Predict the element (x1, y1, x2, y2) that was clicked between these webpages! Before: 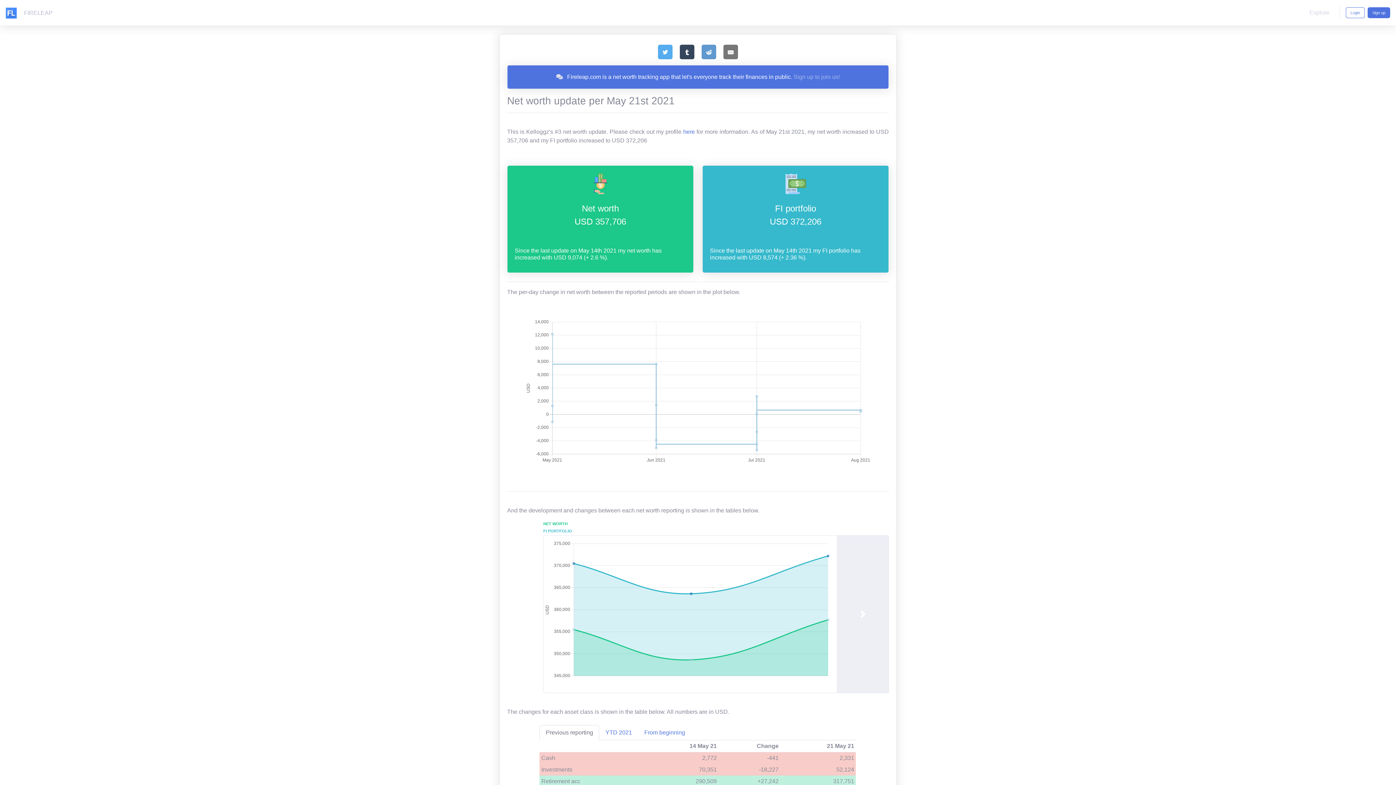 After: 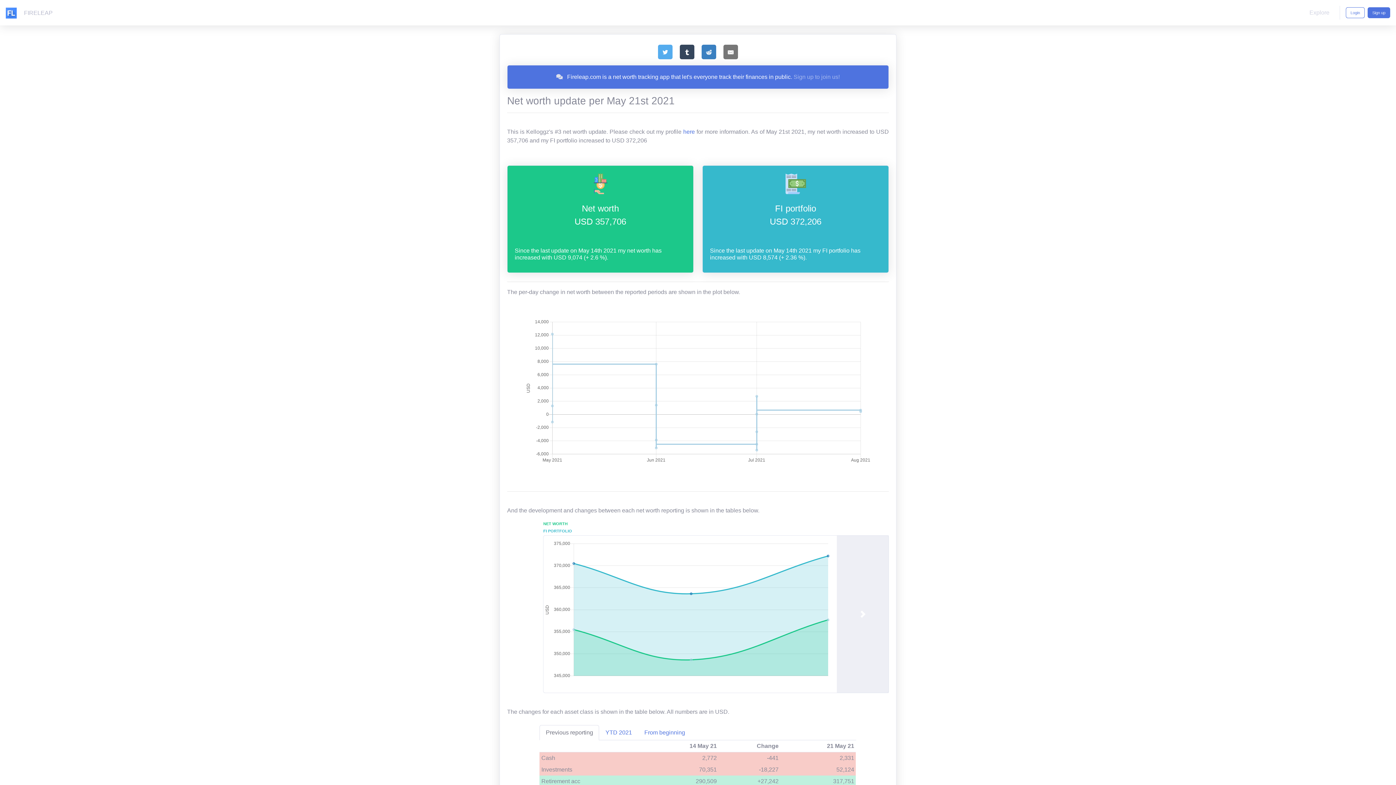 Action: bbox: (701, 44, 716, 59)